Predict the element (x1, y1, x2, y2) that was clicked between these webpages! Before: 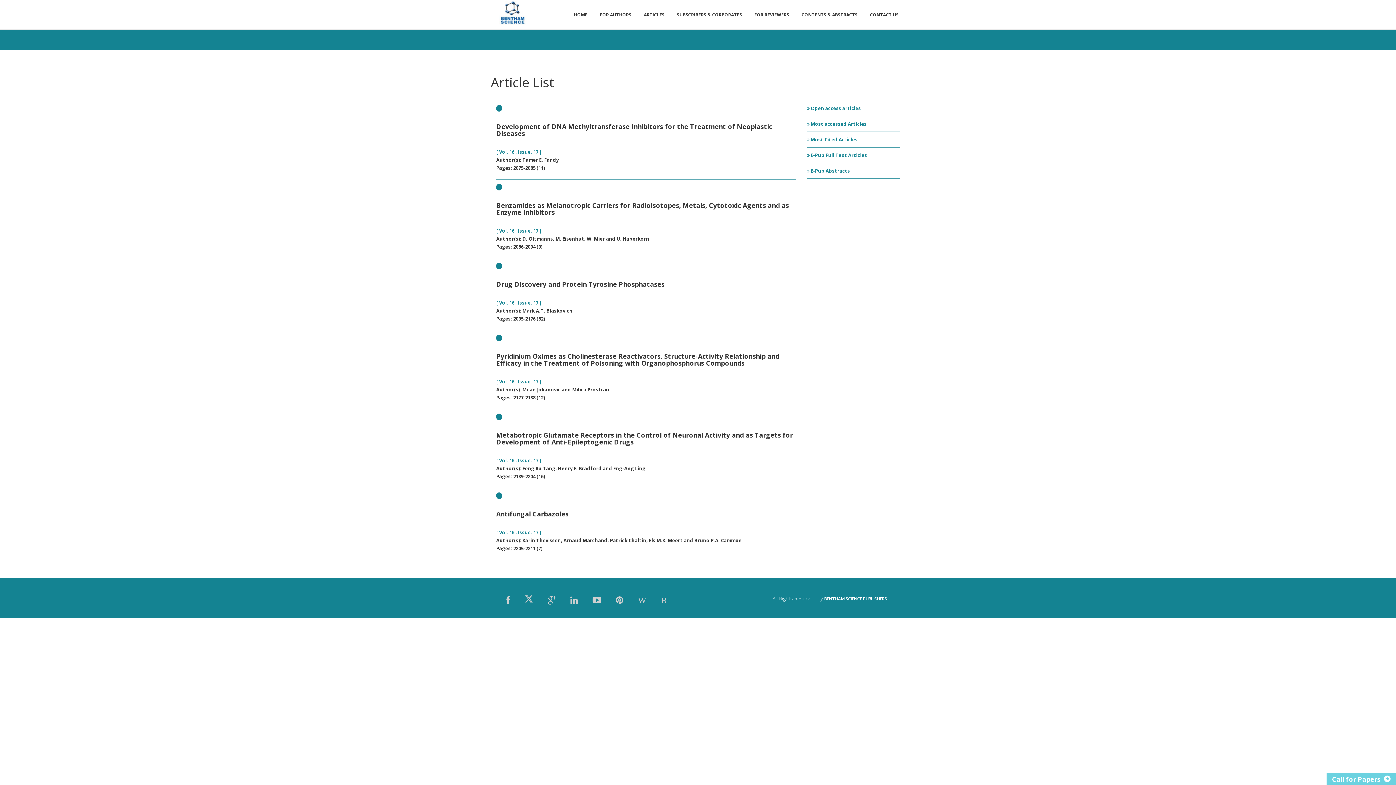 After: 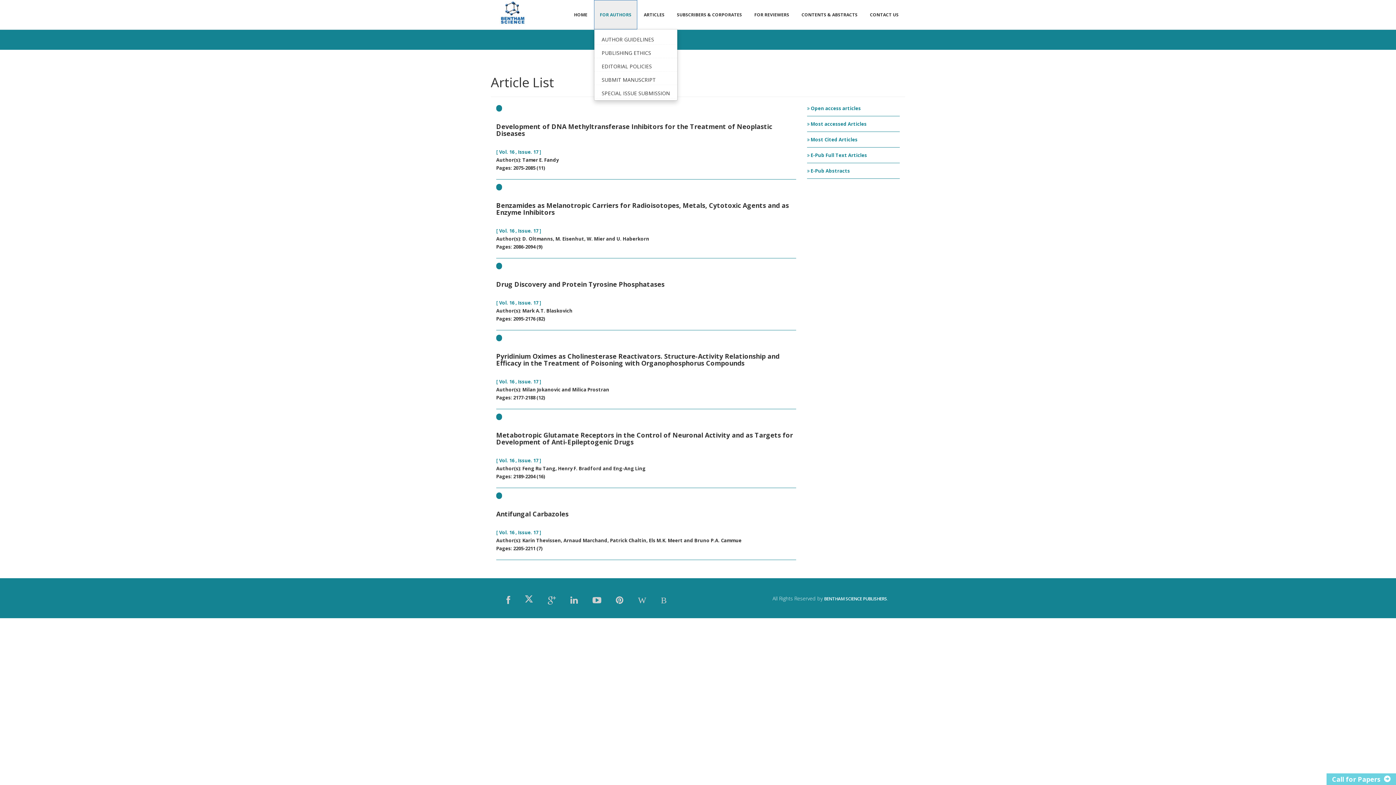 Action: bbox: (594, 0, 637, 29) label: FOR AUTHORS